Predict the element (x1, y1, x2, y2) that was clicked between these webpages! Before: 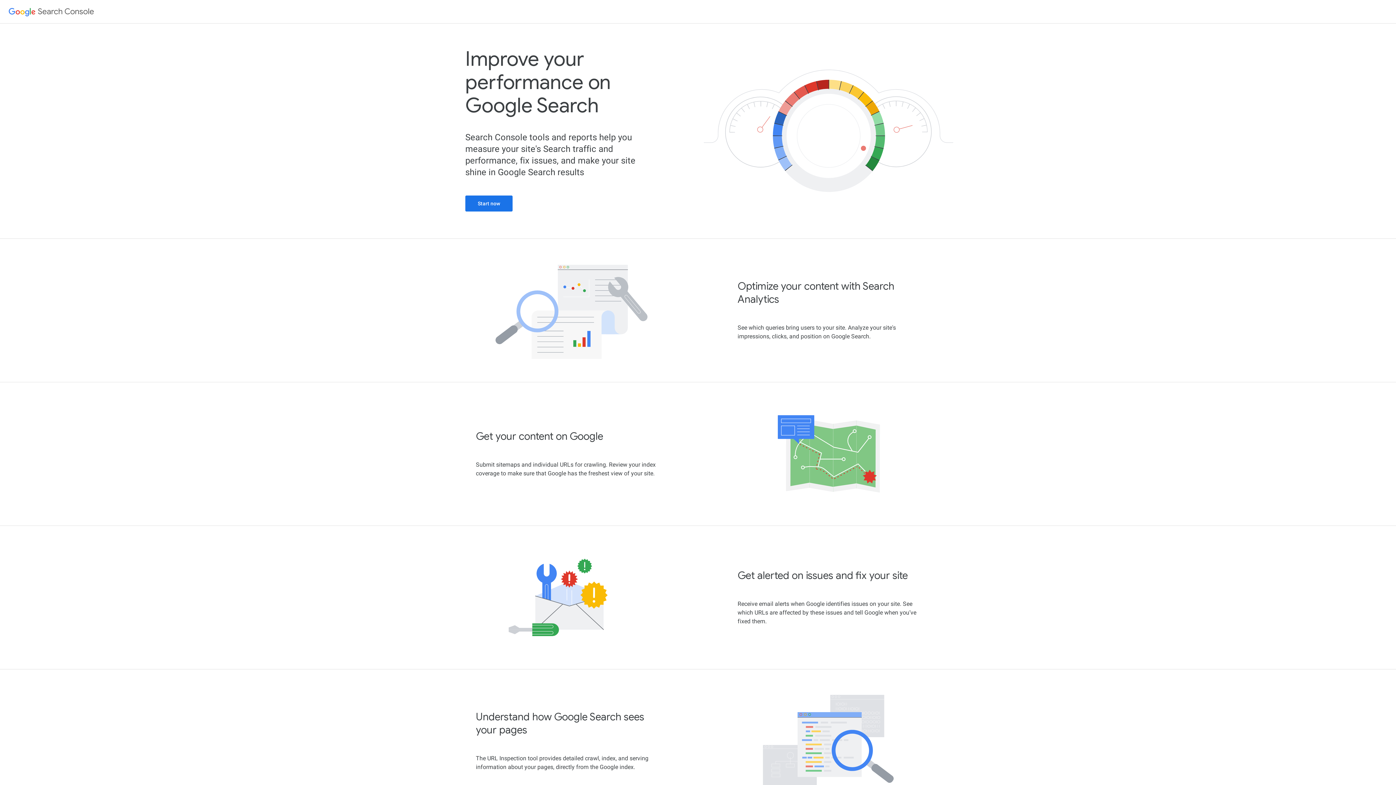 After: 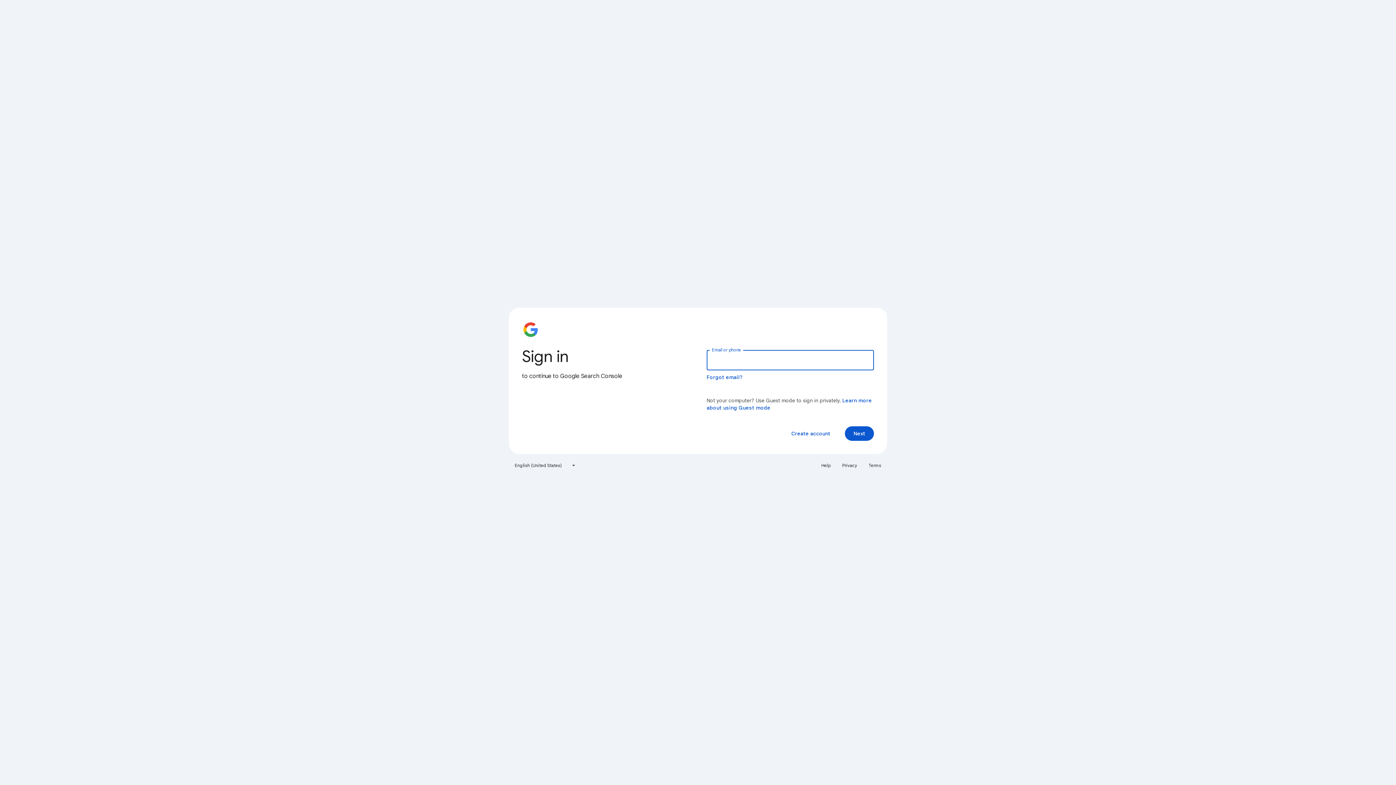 Action: bbox: (465, 195, 512, 211) label: Start now